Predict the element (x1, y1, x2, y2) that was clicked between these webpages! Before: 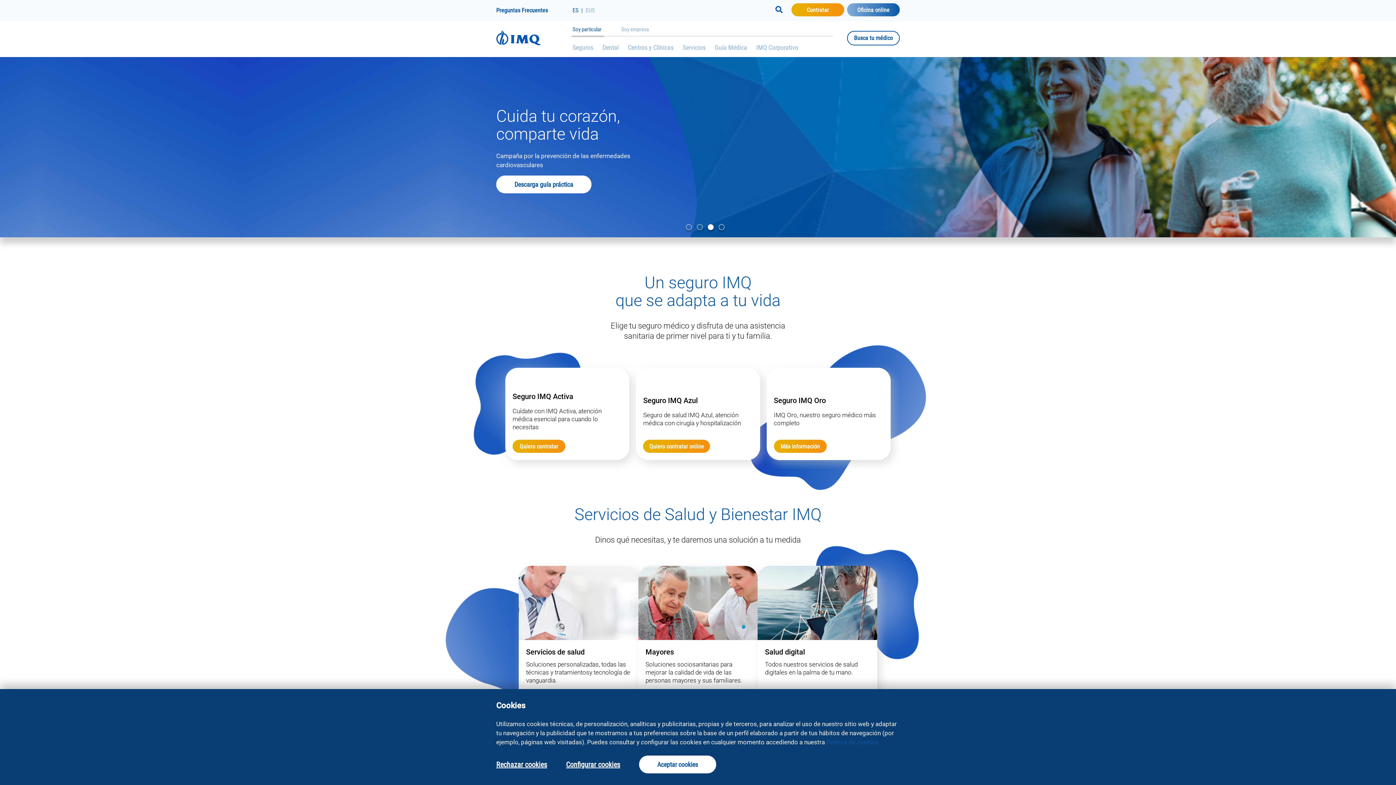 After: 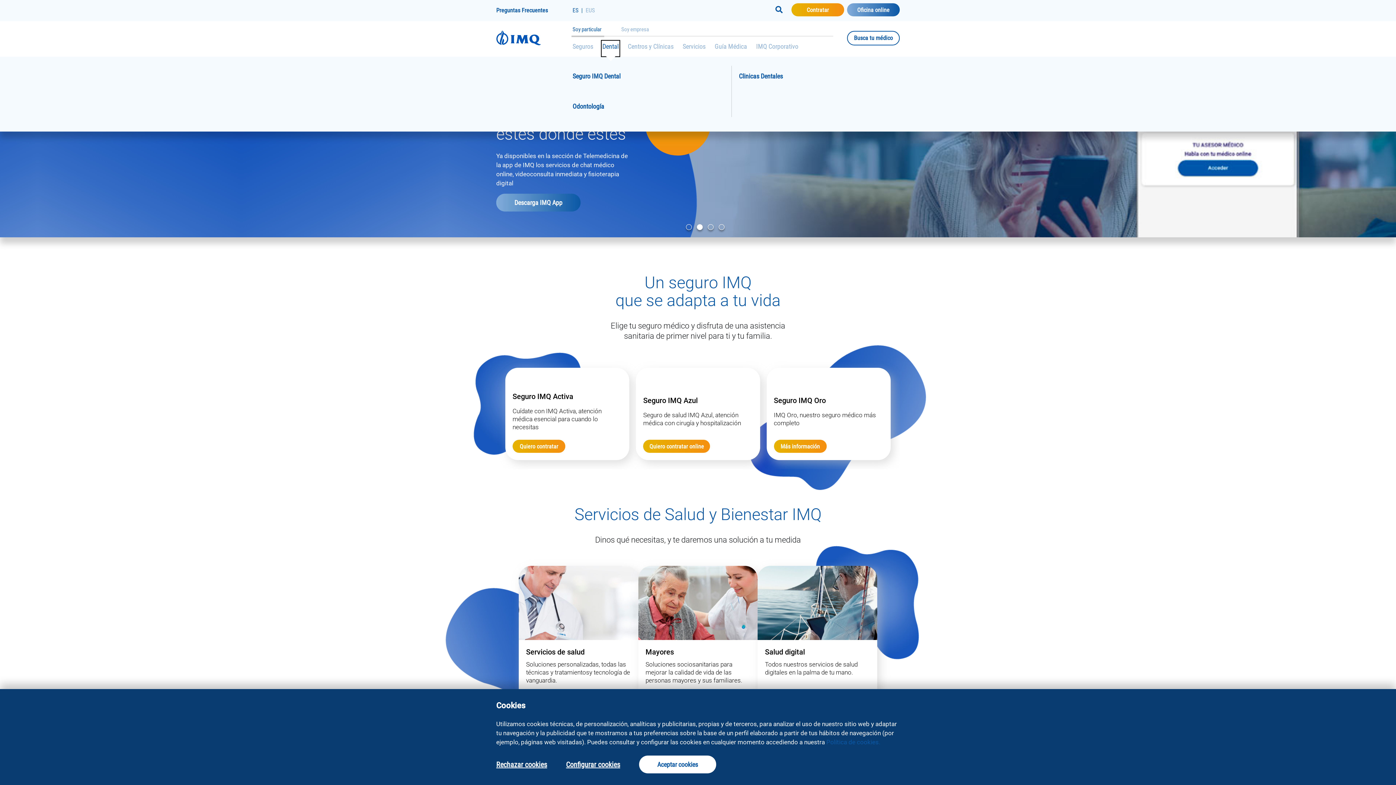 Action: label: Dental bbox: (602, 42, 618, 56)